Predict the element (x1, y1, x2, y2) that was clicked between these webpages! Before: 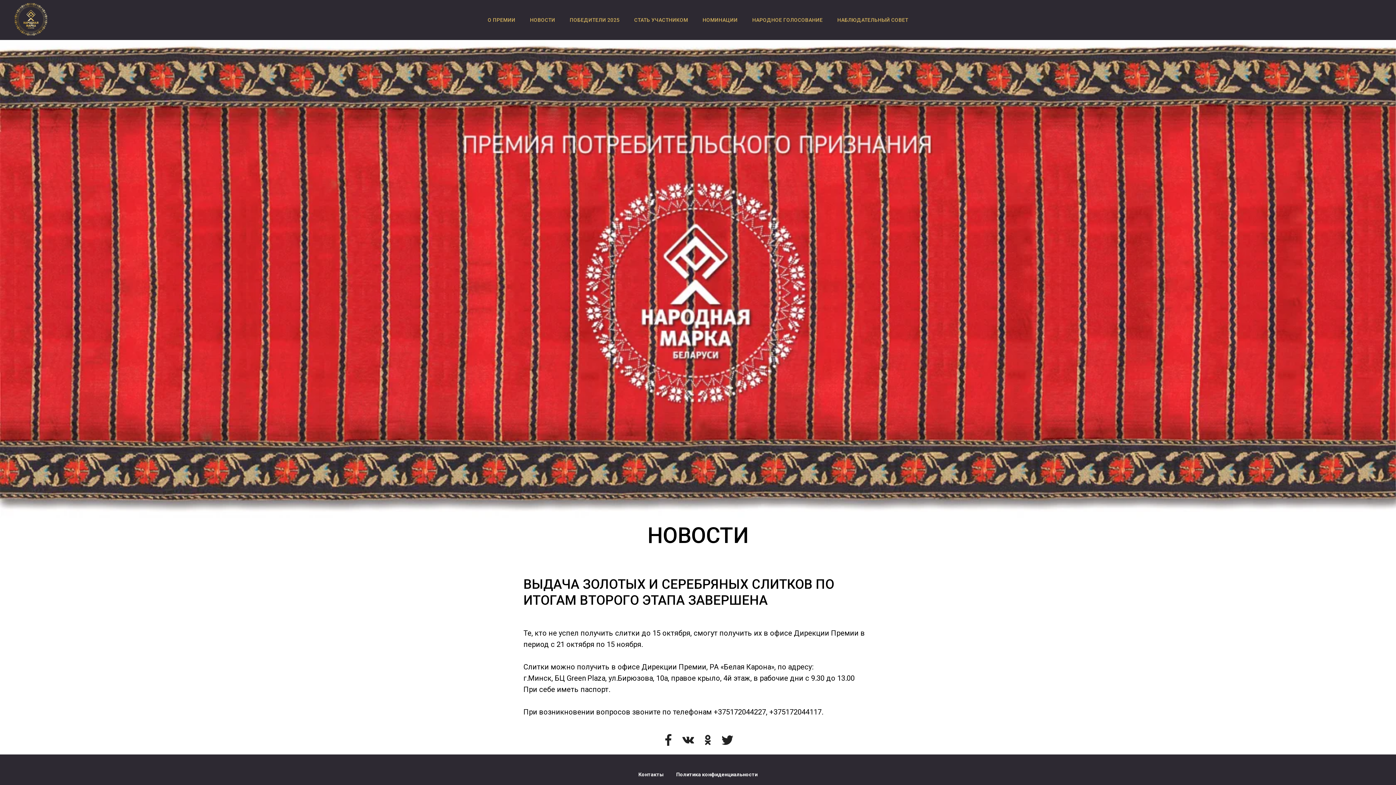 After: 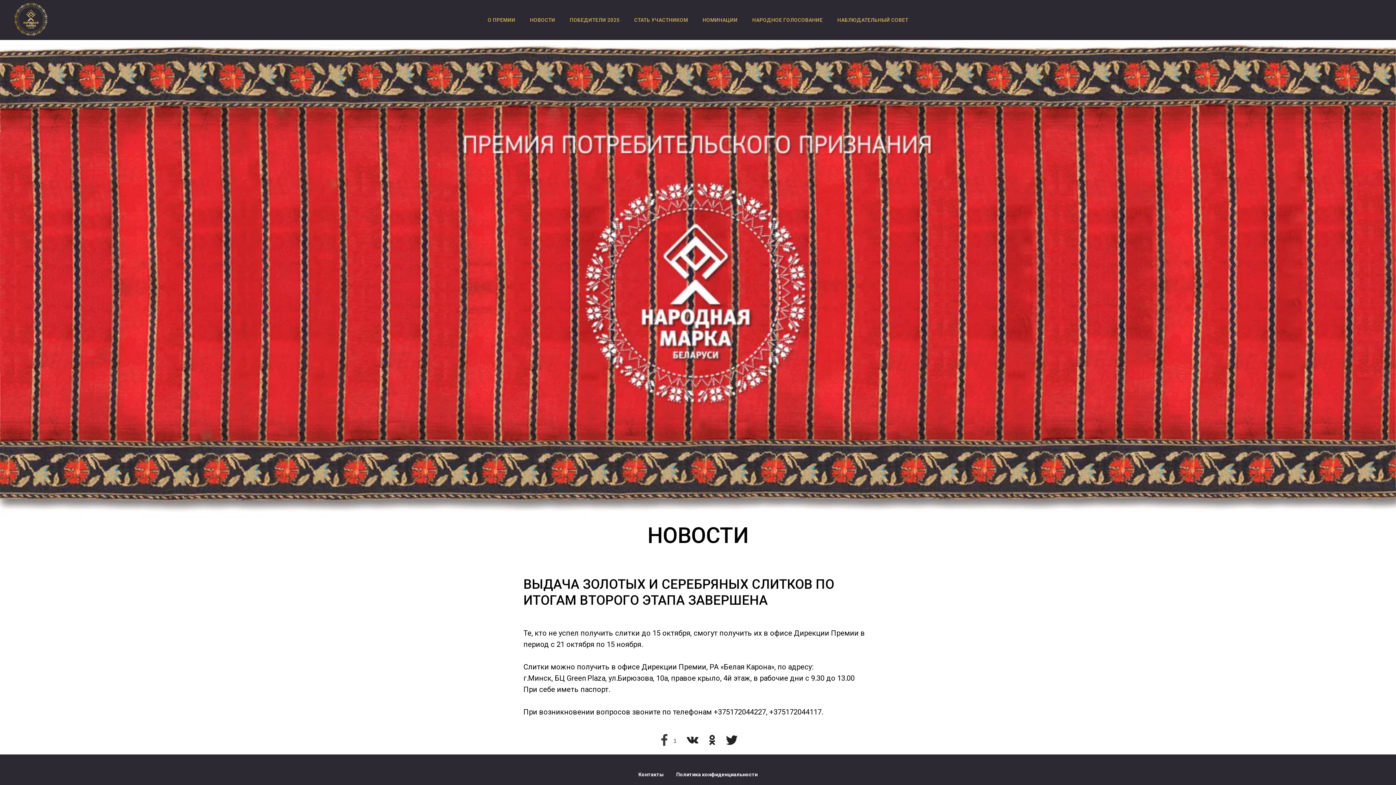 Action: bbox: (659, 731, 677, 749)